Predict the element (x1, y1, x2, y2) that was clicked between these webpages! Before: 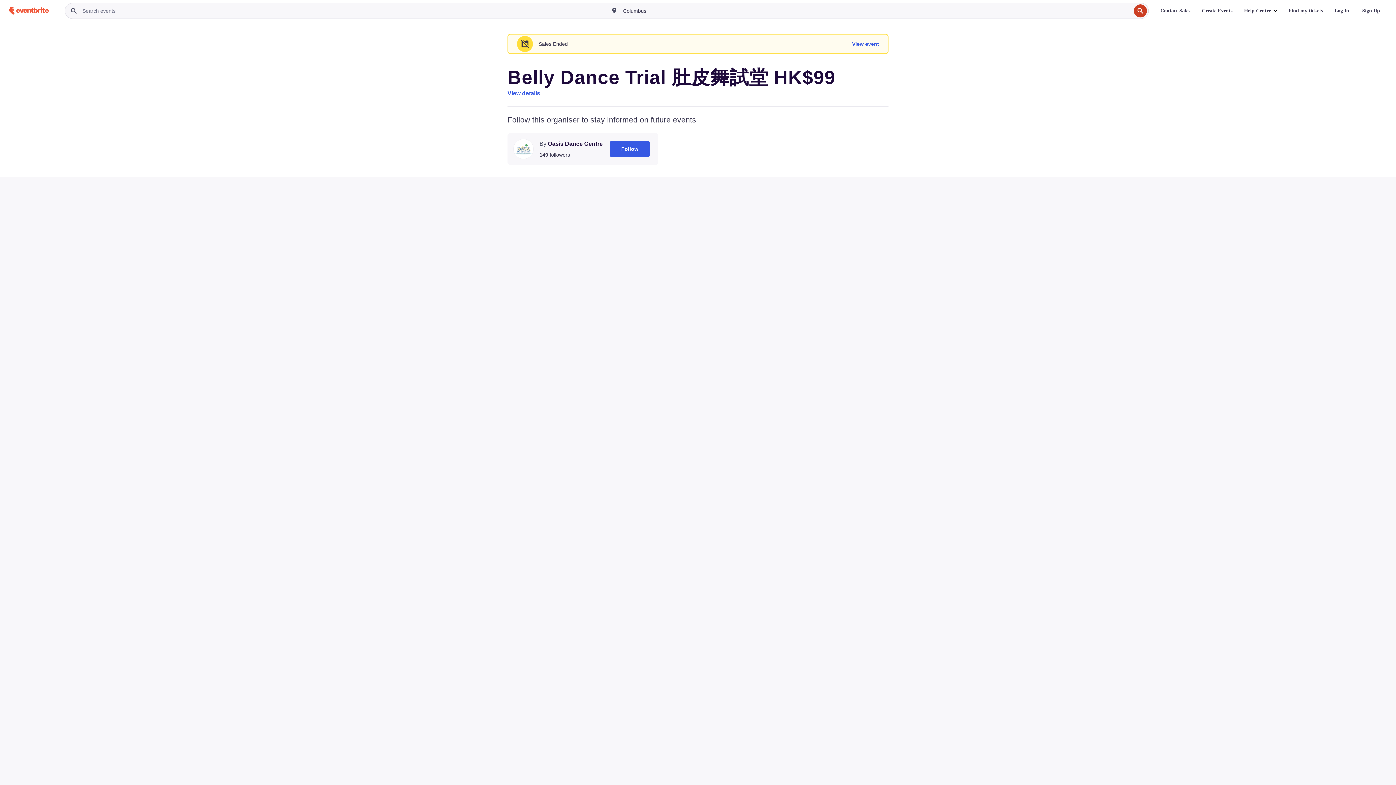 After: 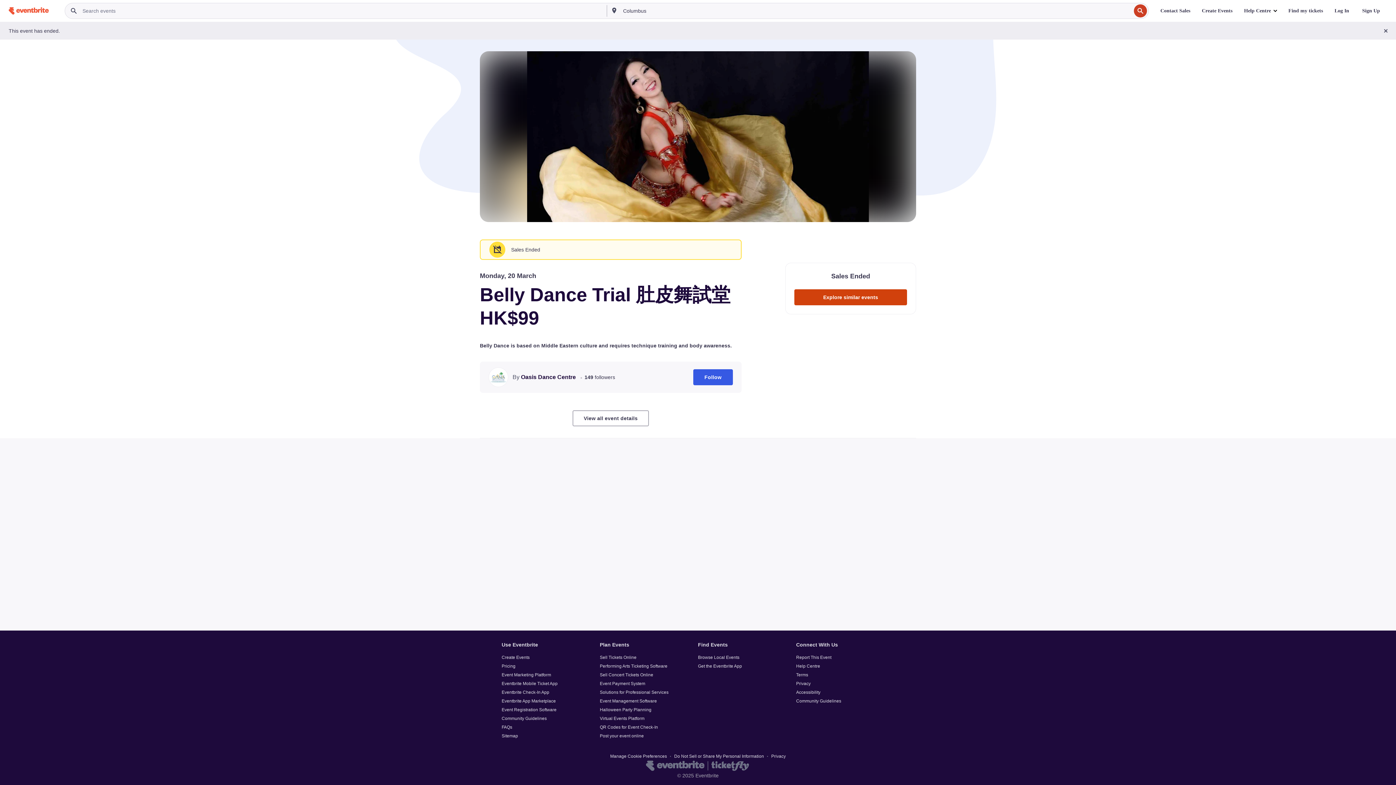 Action: bbox: (507, 89, 540, 97) label: View details